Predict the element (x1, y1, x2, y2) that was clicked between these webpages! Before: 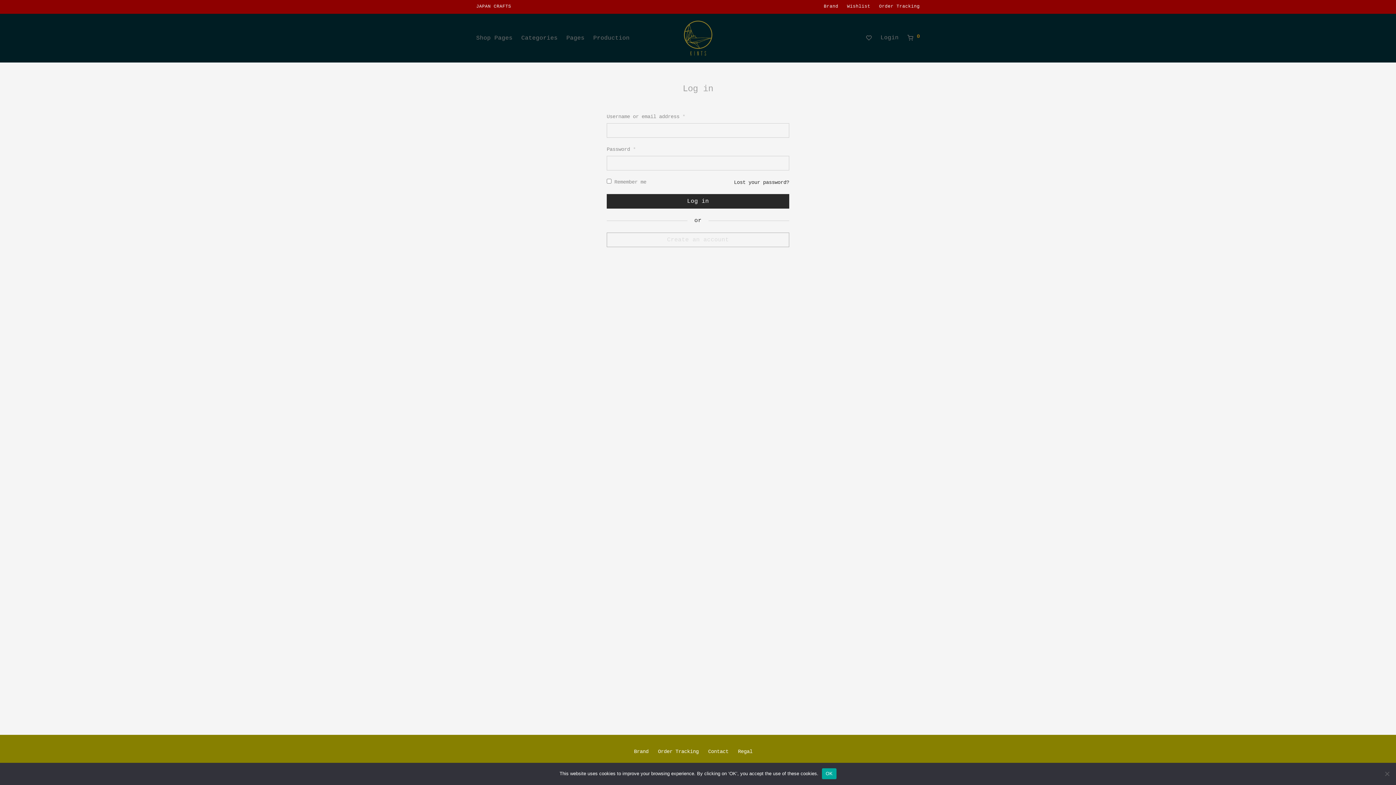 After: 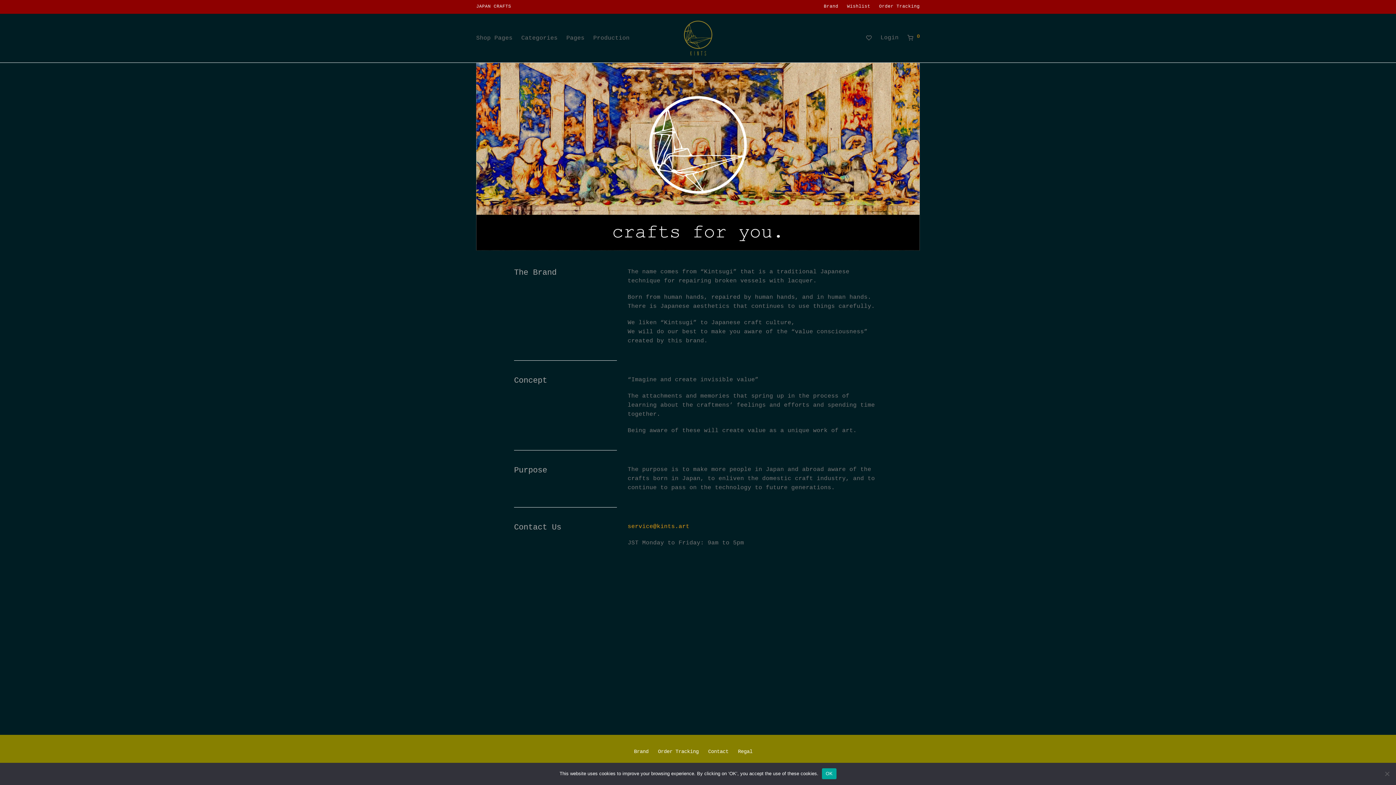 Action: bbox: (820, 4, 842, 8) label: Brand